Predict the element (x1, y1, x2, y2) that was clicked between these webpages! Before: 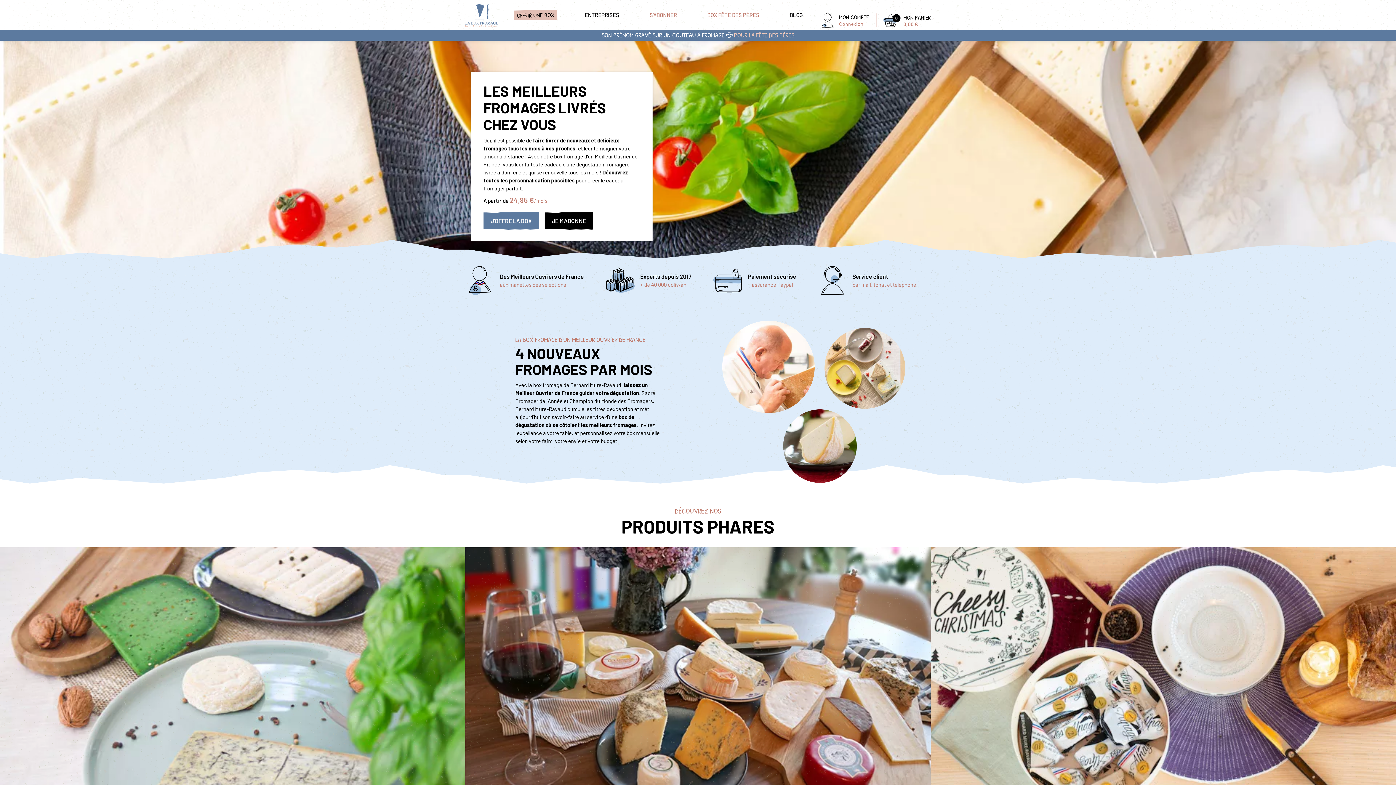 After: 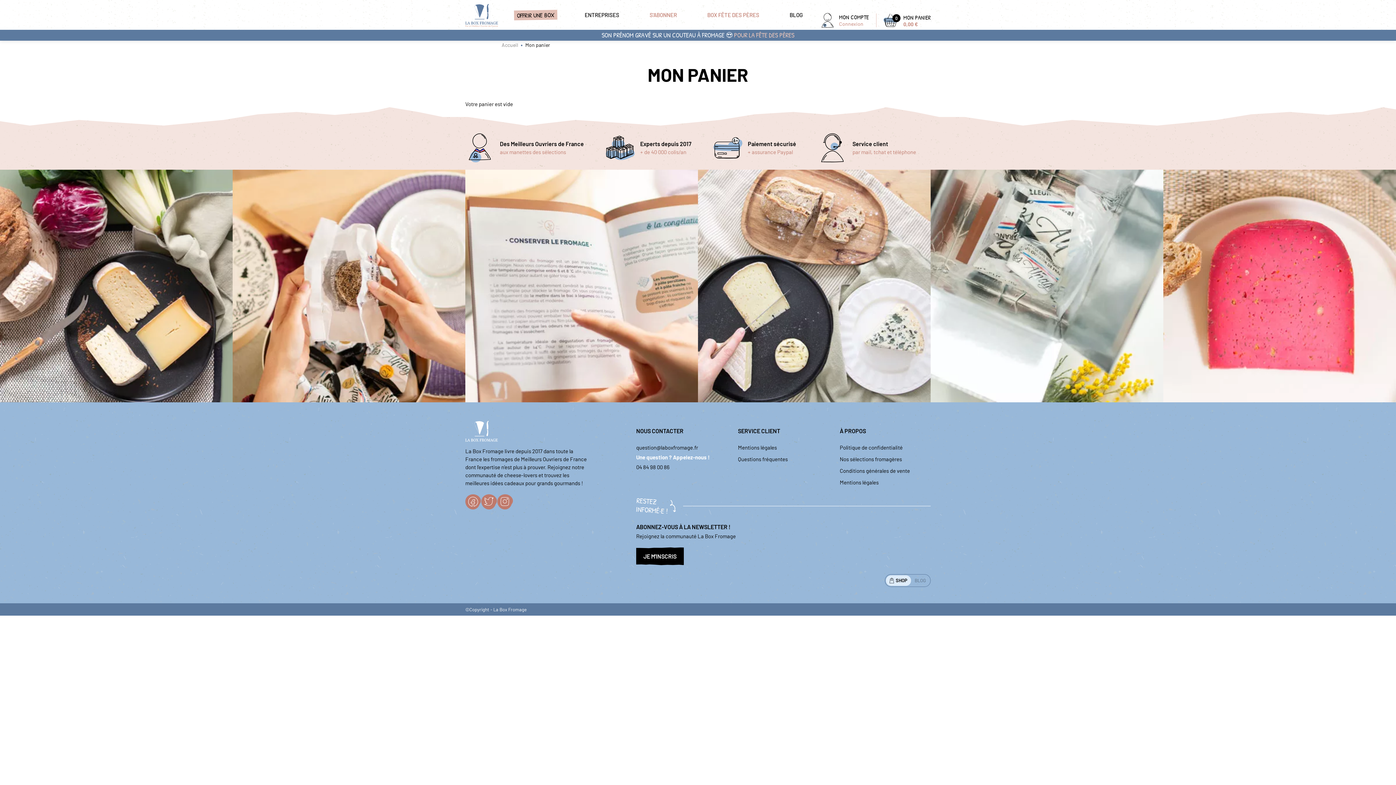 Action: bbox: (883, 13, 930, 27) label: 0
MON PANIER
0,00 €